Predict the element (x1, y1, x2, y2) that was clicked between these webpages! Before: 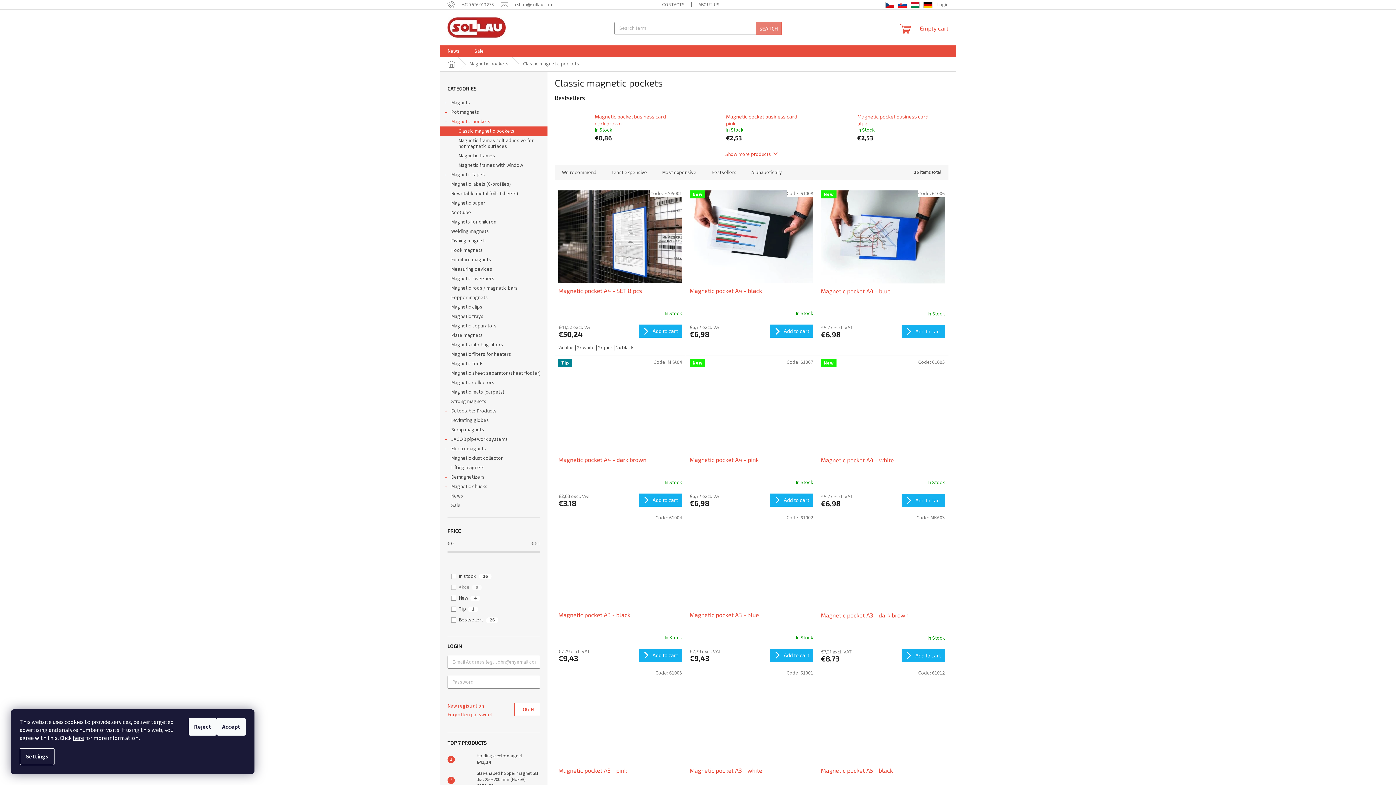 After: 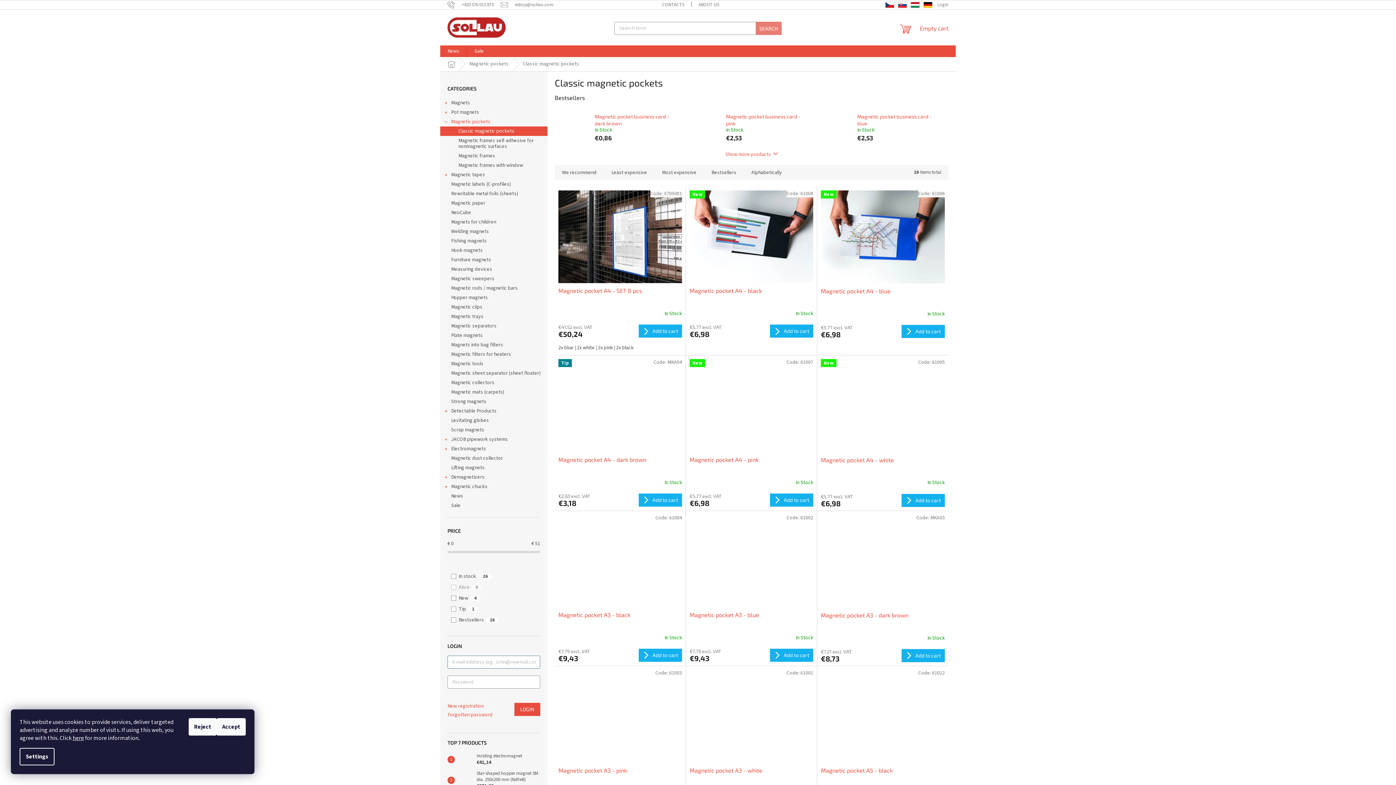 Action: label: LOGIN bbox: (514, 703, 540, 716)